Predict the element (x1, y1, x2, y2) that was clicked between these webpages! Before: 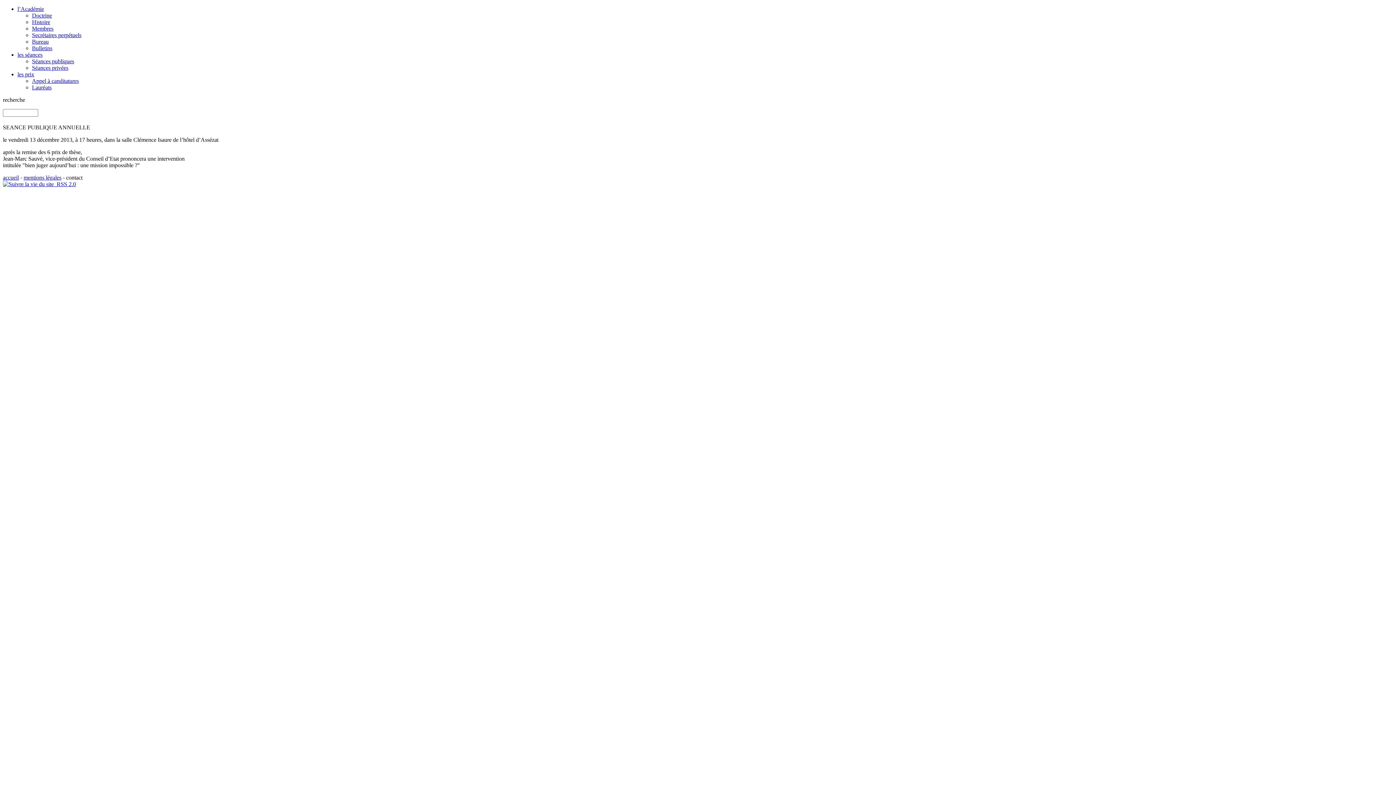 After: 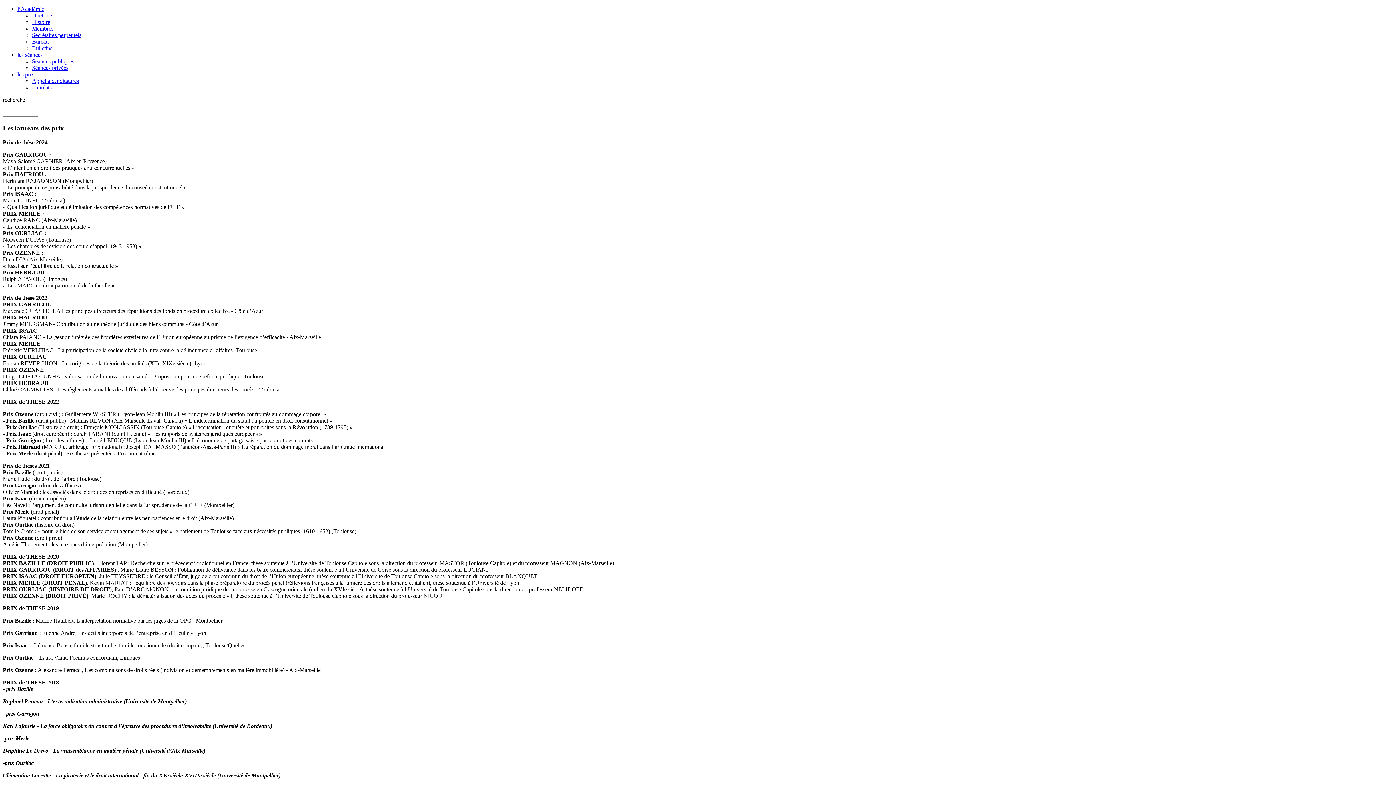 Action: bbox: (32, 84, 51, 90) label: Lauréats